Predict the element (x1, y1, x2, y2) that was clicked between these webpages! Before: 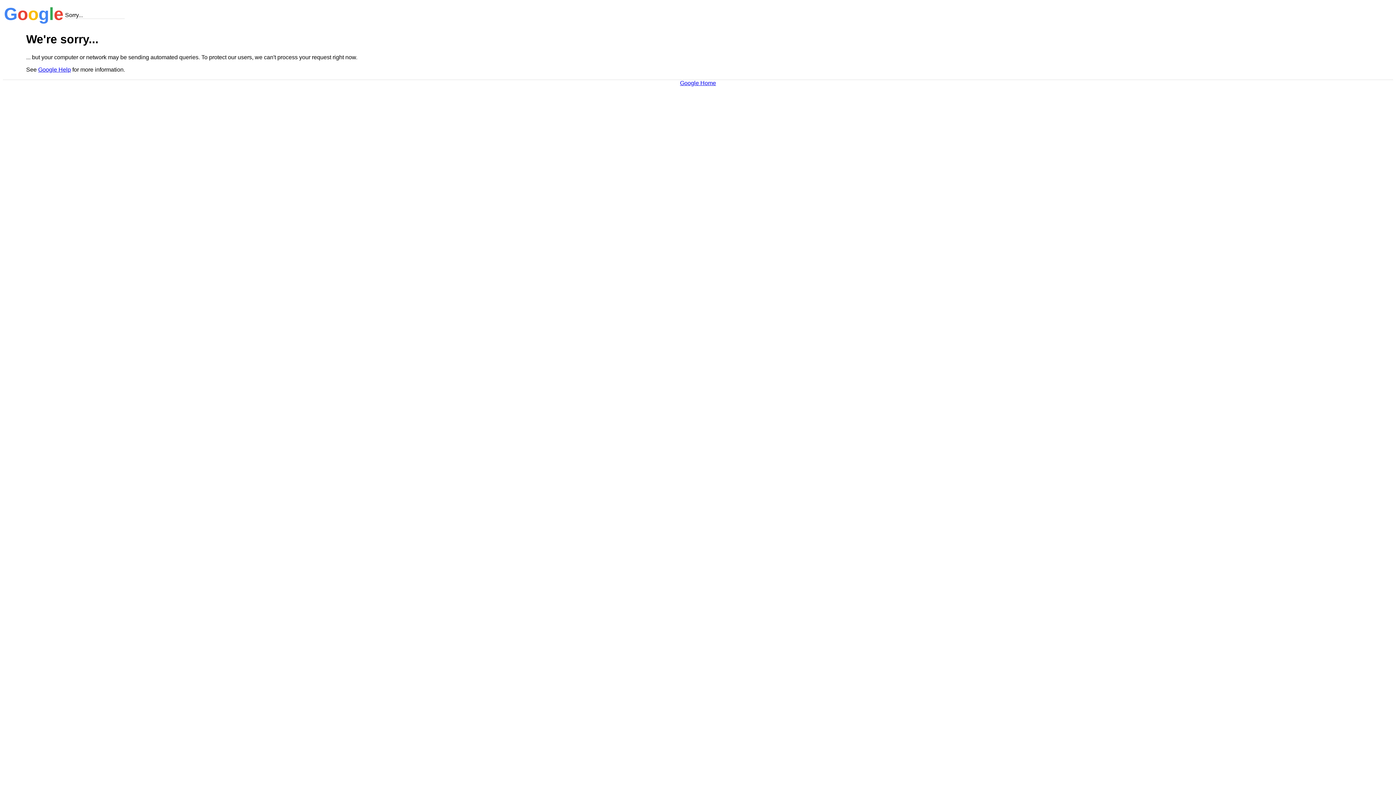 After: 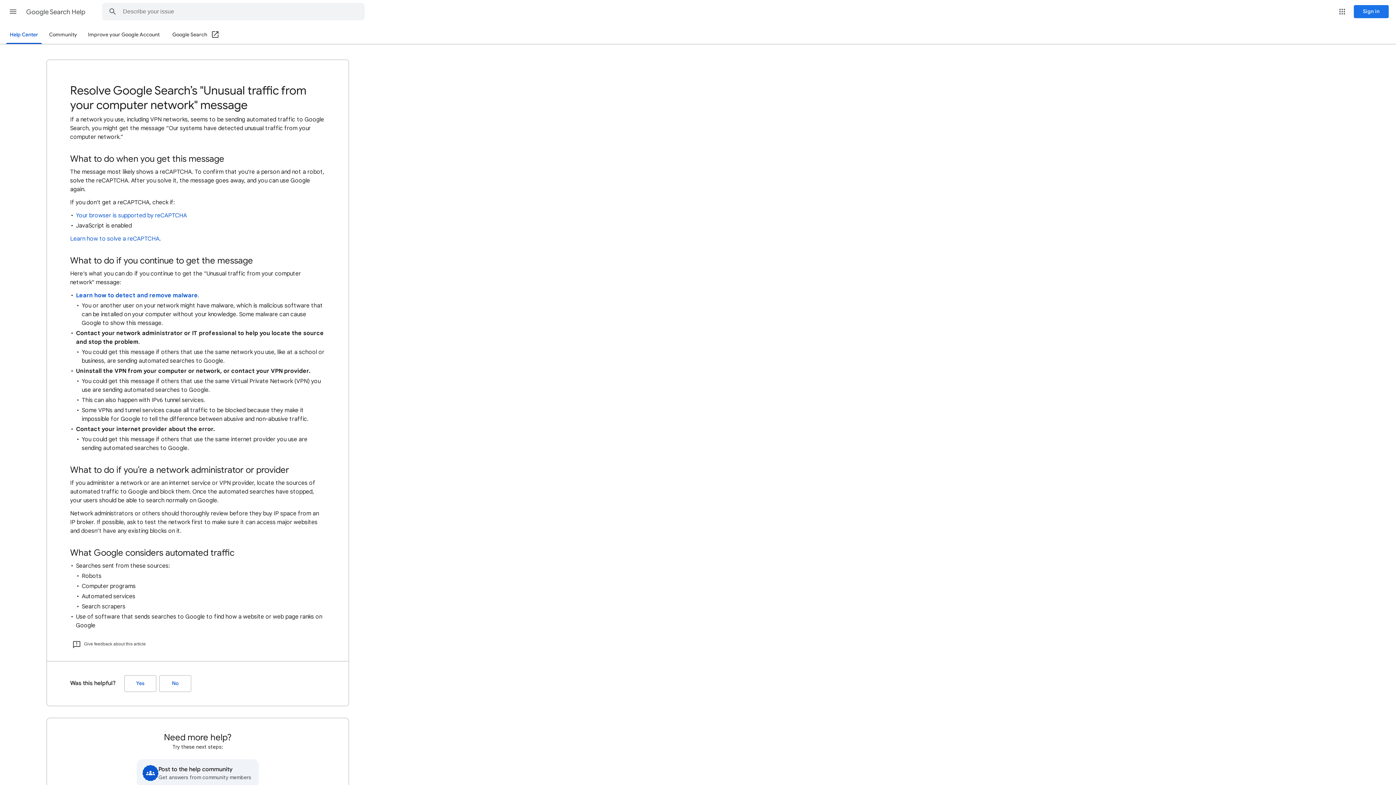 Action: label: Google Help bbox: (38, 66, 70, 72)